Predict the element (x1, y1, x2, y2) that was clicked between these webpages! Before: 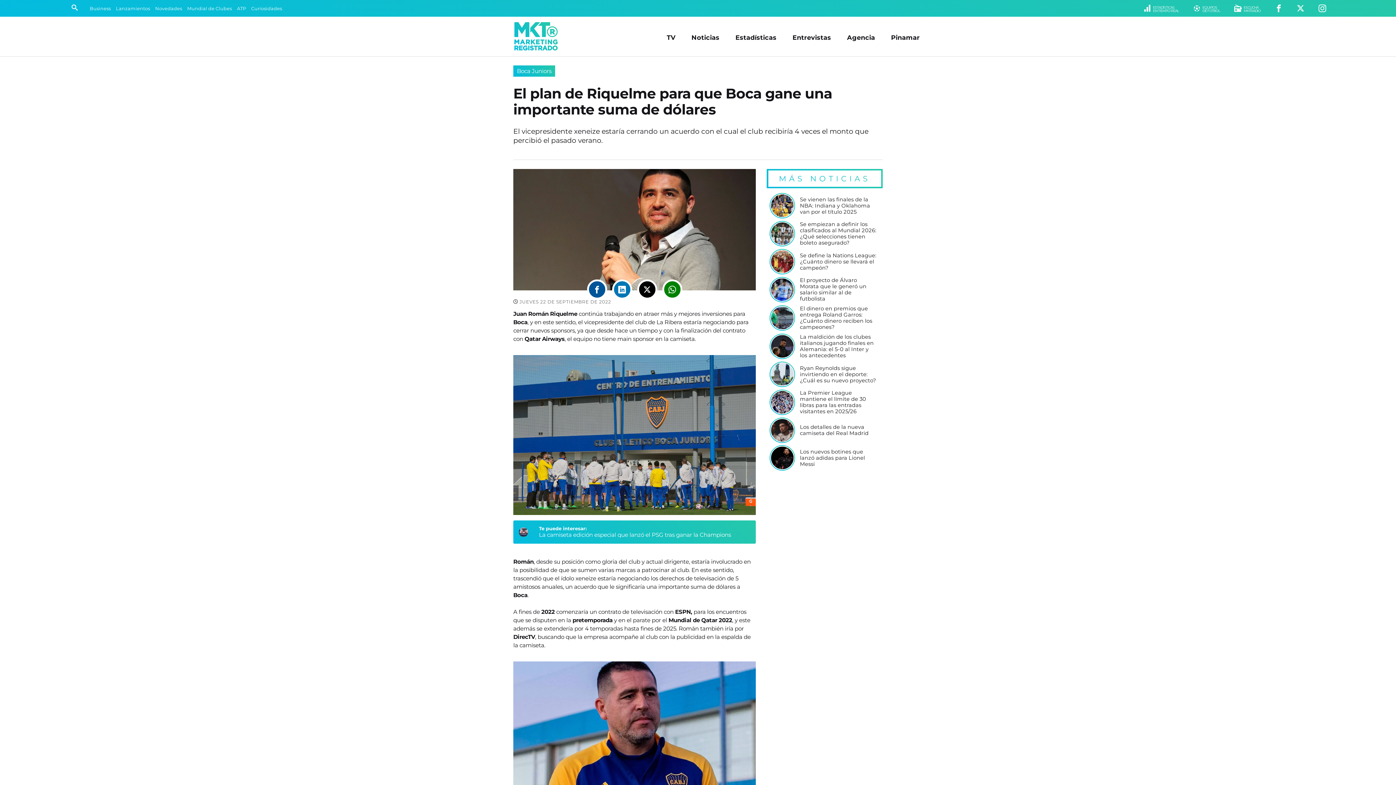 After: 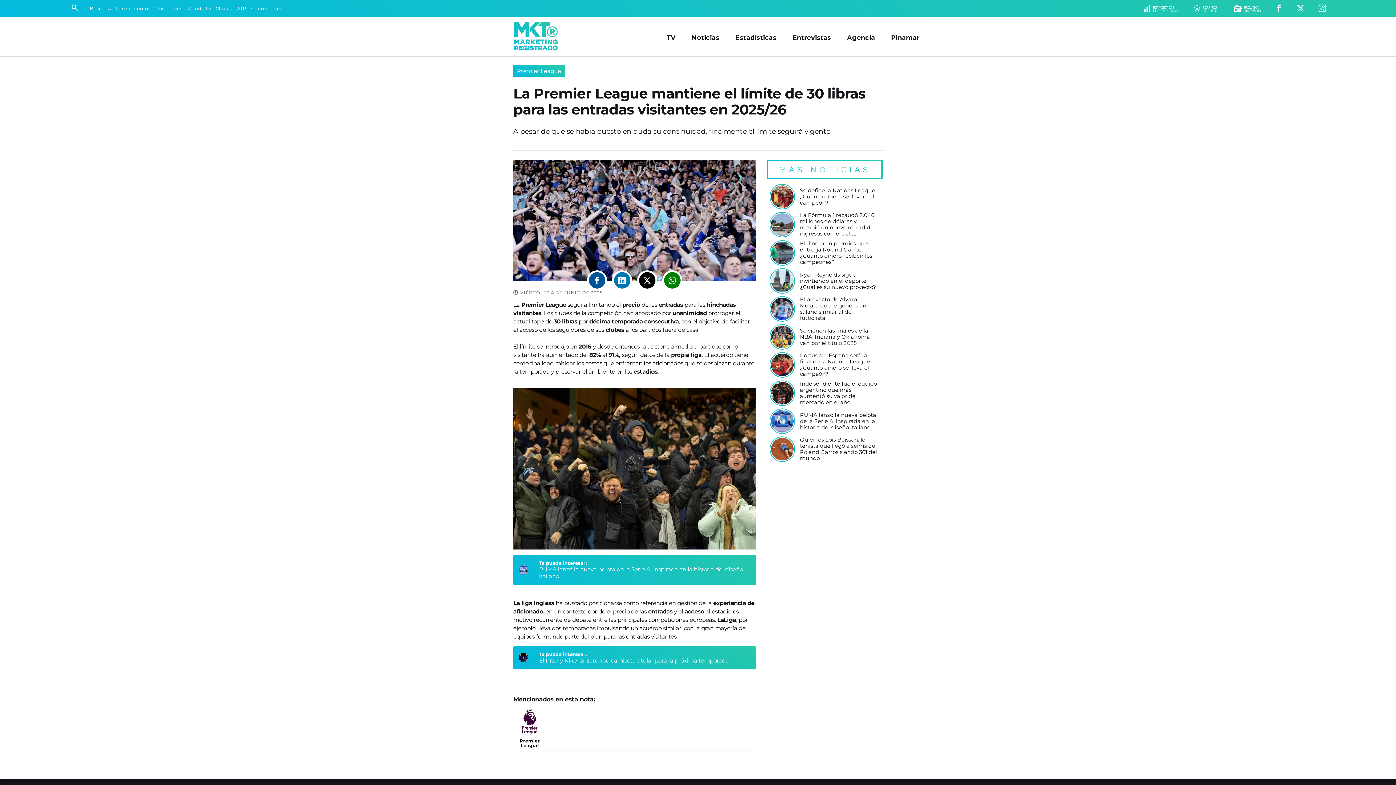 Action: bbox: (770, 390, 794, 414)